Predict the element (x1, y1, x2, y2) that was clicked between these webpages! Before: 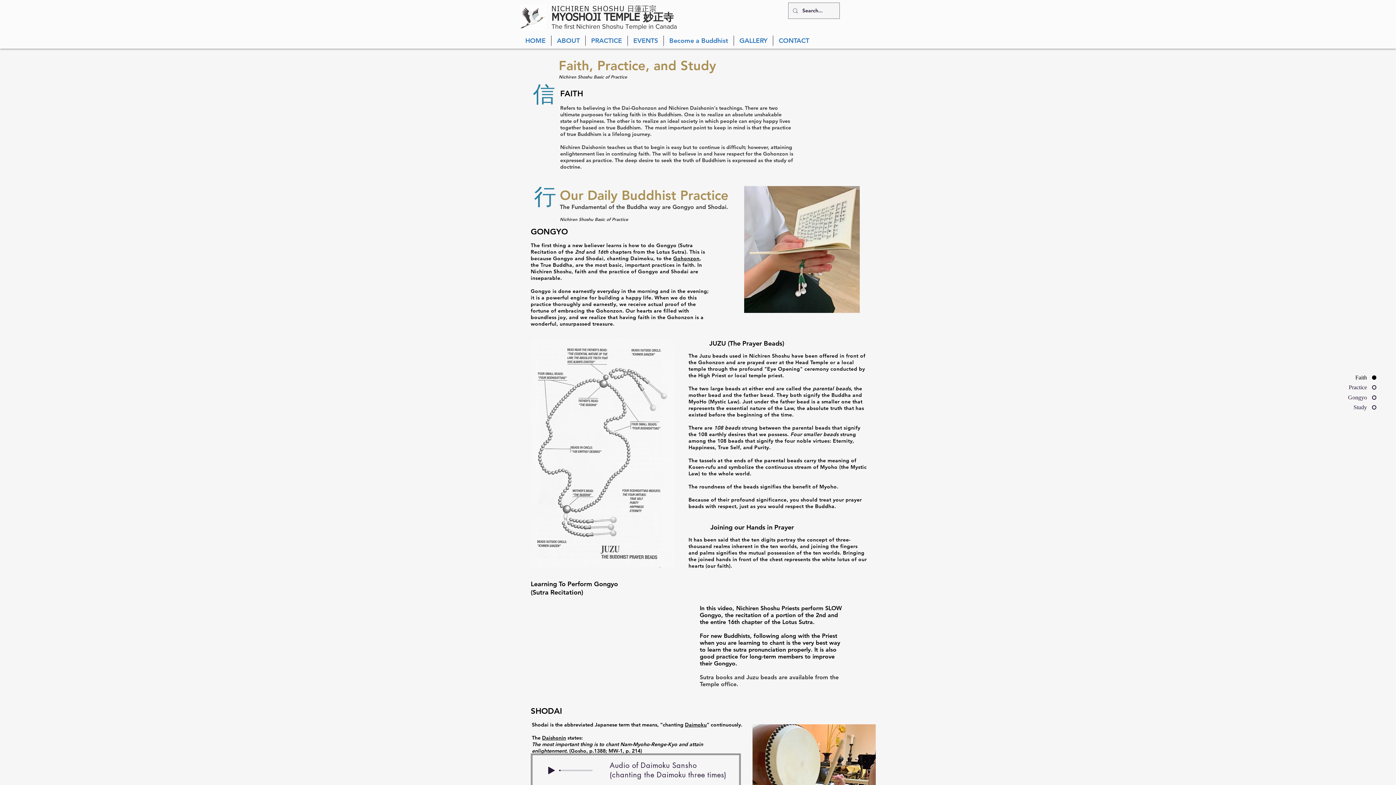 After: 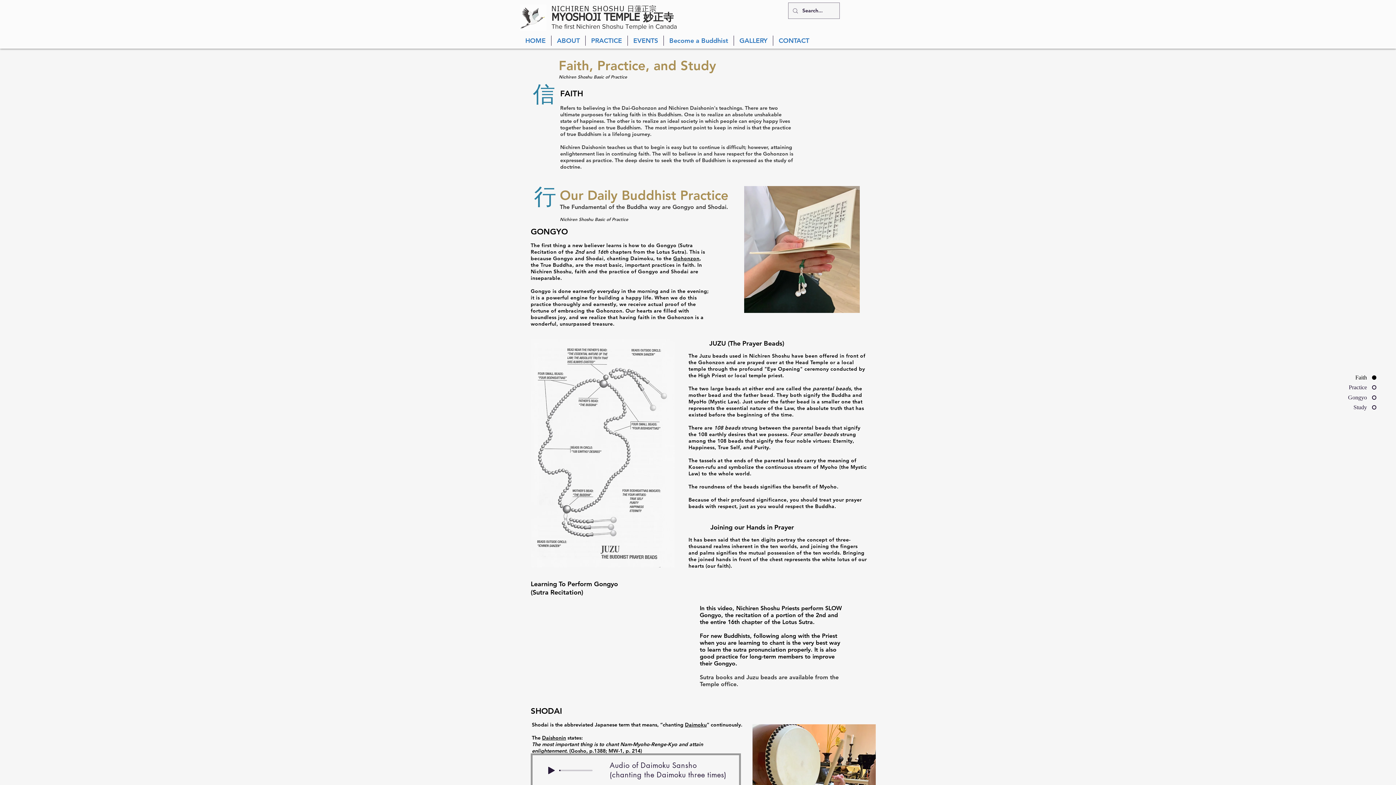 Action: label: PRACTICE bbox: (585, 35, 627, 45)